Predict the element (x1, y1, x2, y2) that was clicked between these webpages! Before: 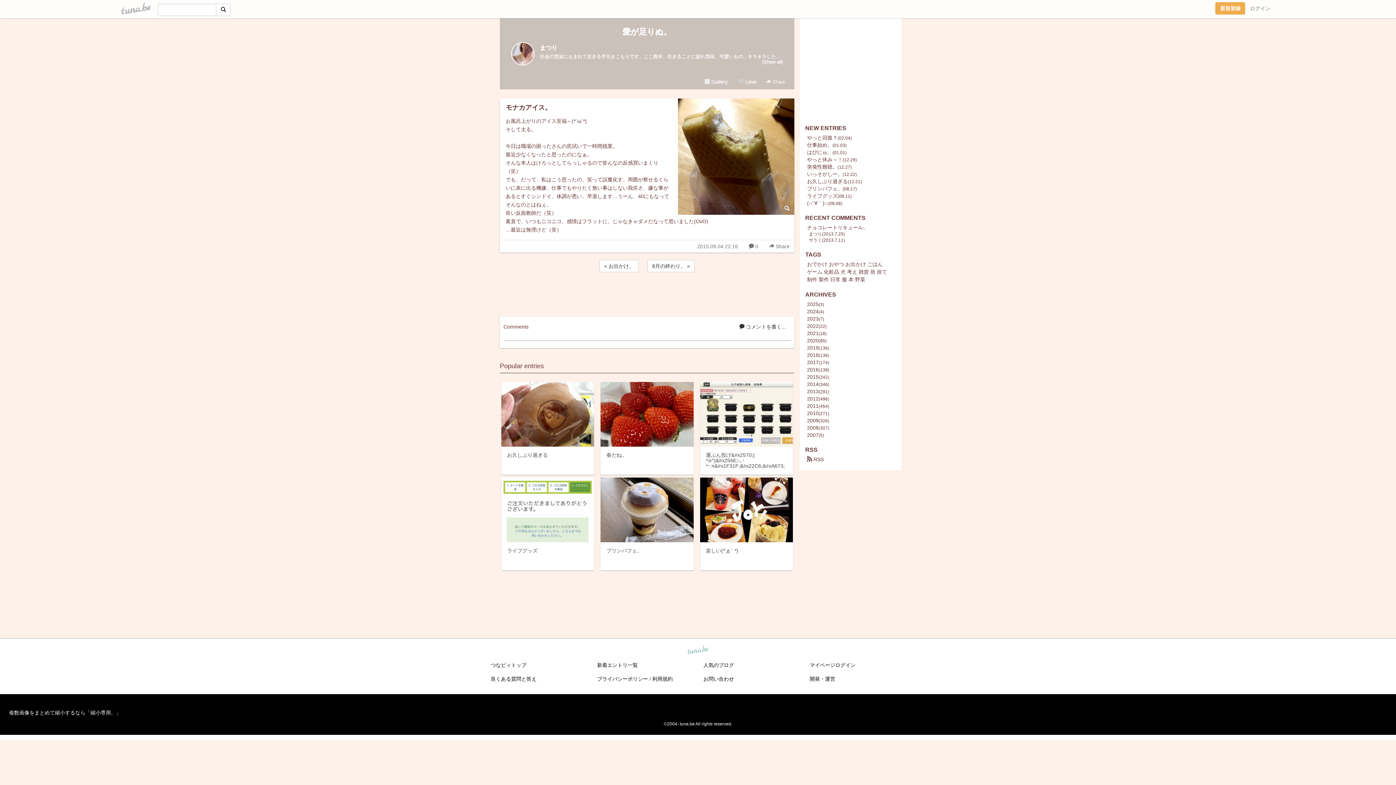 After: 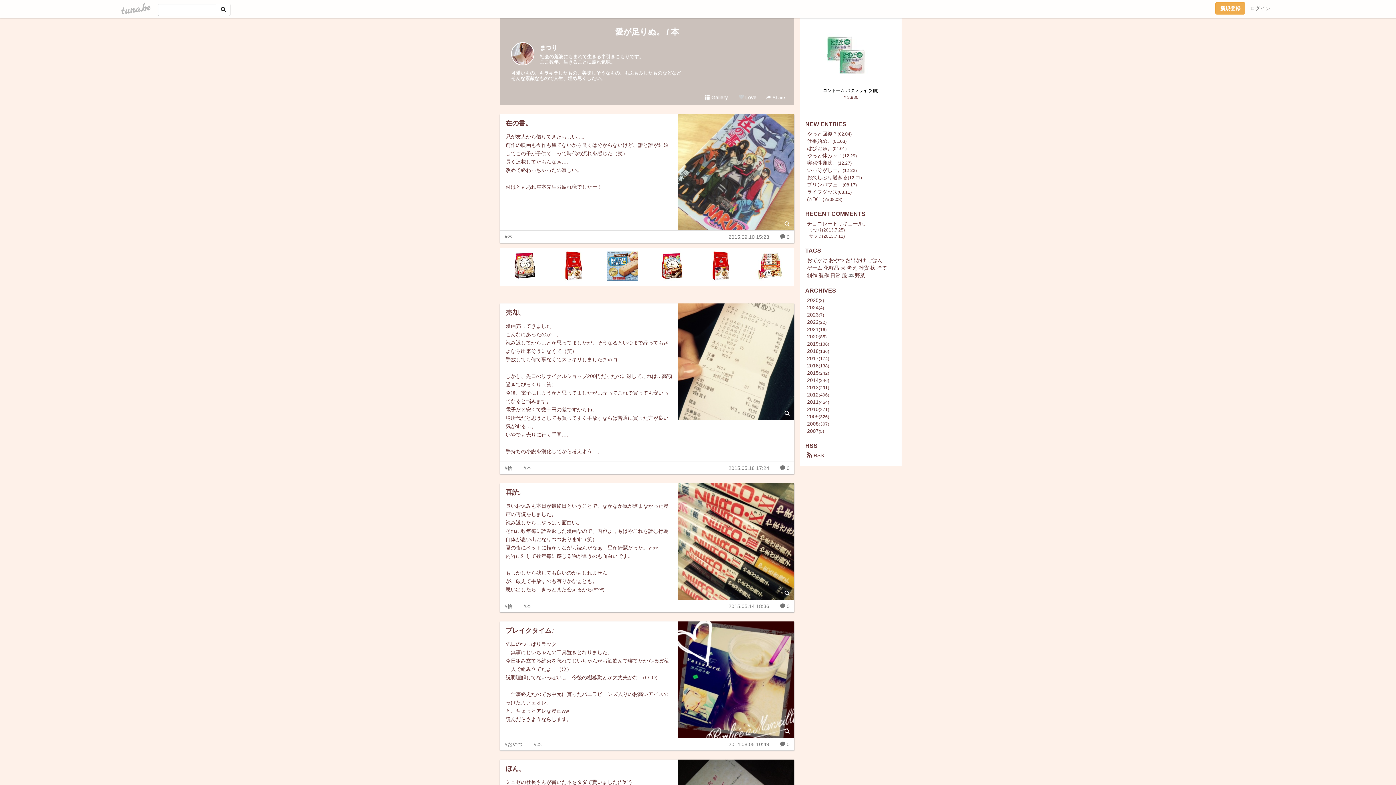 Action: label: 本 bbox: (848, 276, 853, 282)